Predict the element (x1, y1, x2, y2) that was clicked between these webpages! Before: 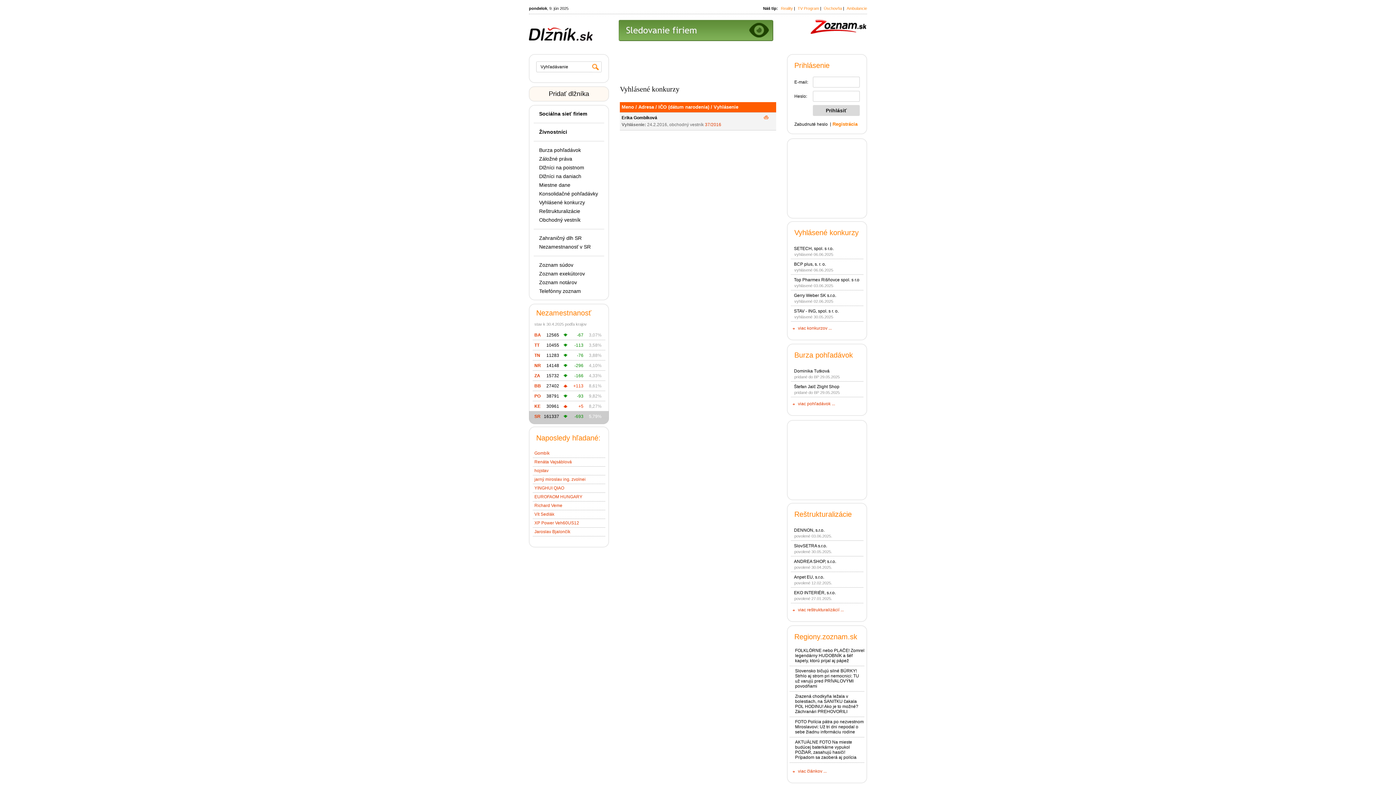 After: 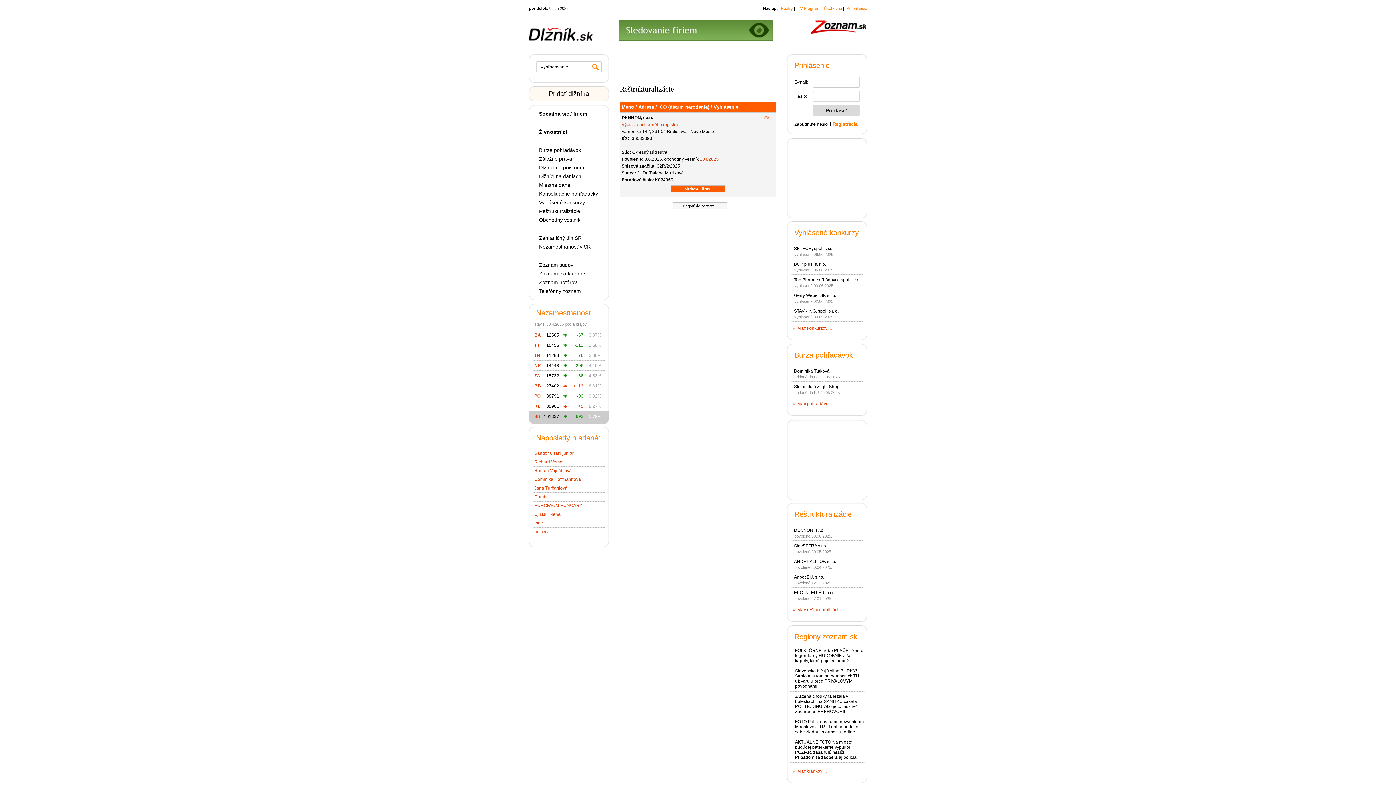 Action: bbox: (794, 528, 824, 533) label: DENNON, s.r.o.